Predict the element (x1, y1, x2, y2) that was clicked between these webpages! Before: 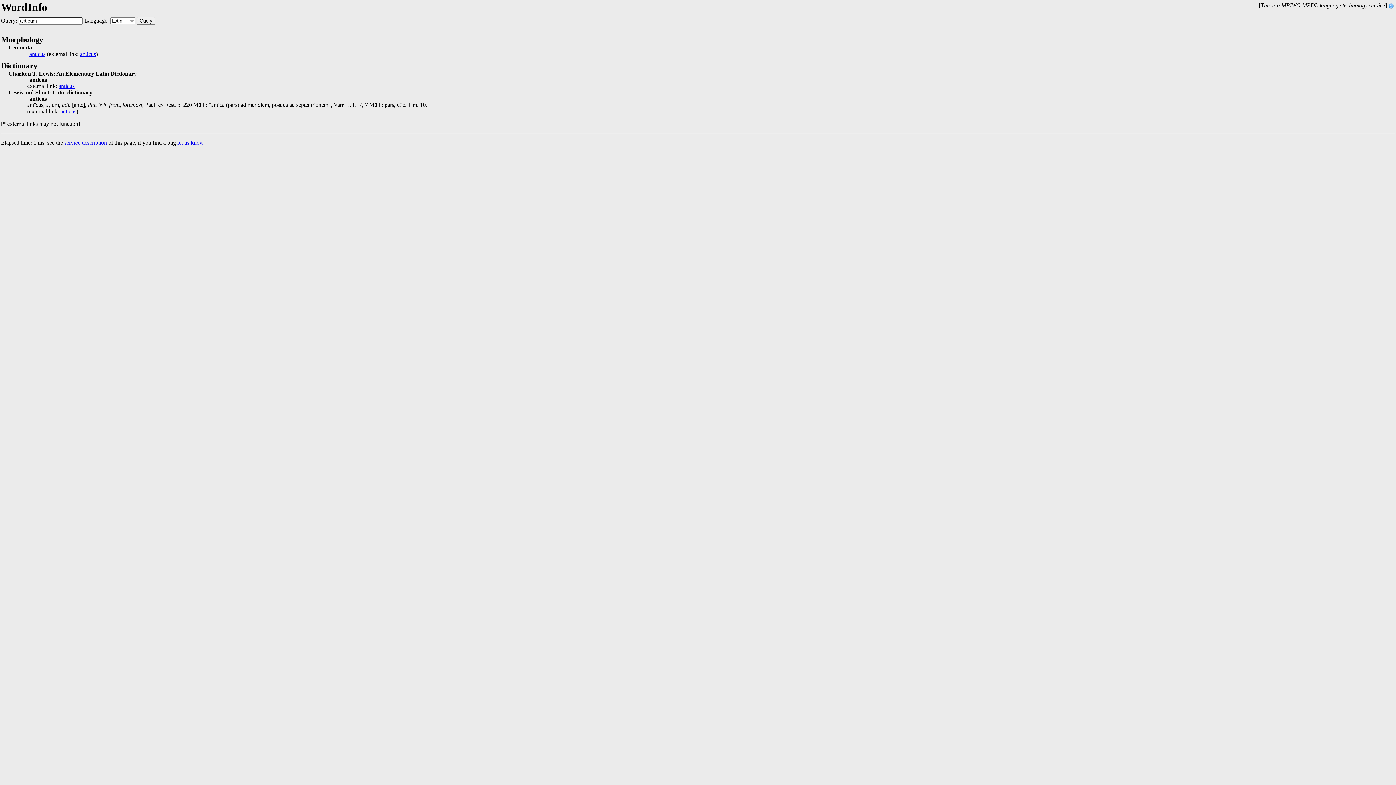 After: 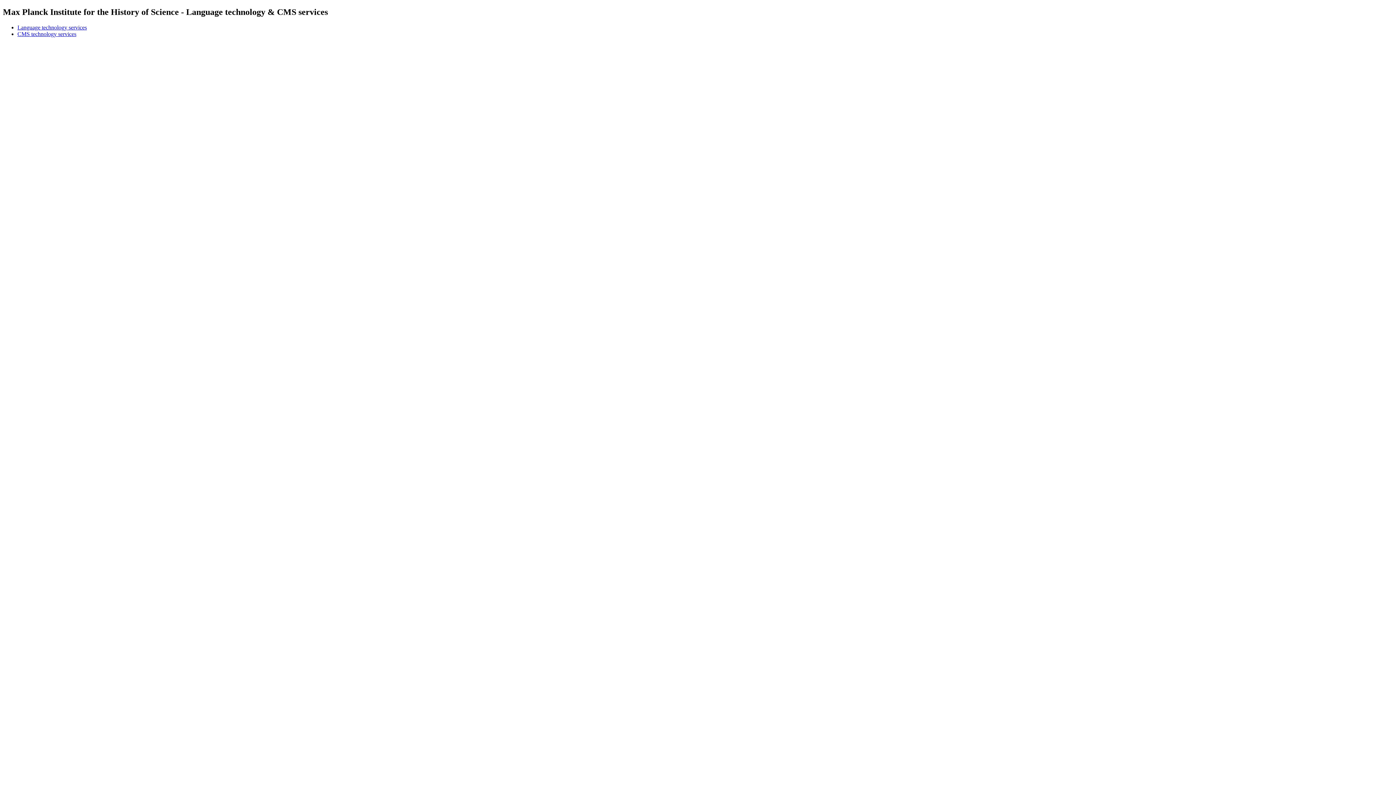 Action: bbox: (1388, 2, 1394, 8)